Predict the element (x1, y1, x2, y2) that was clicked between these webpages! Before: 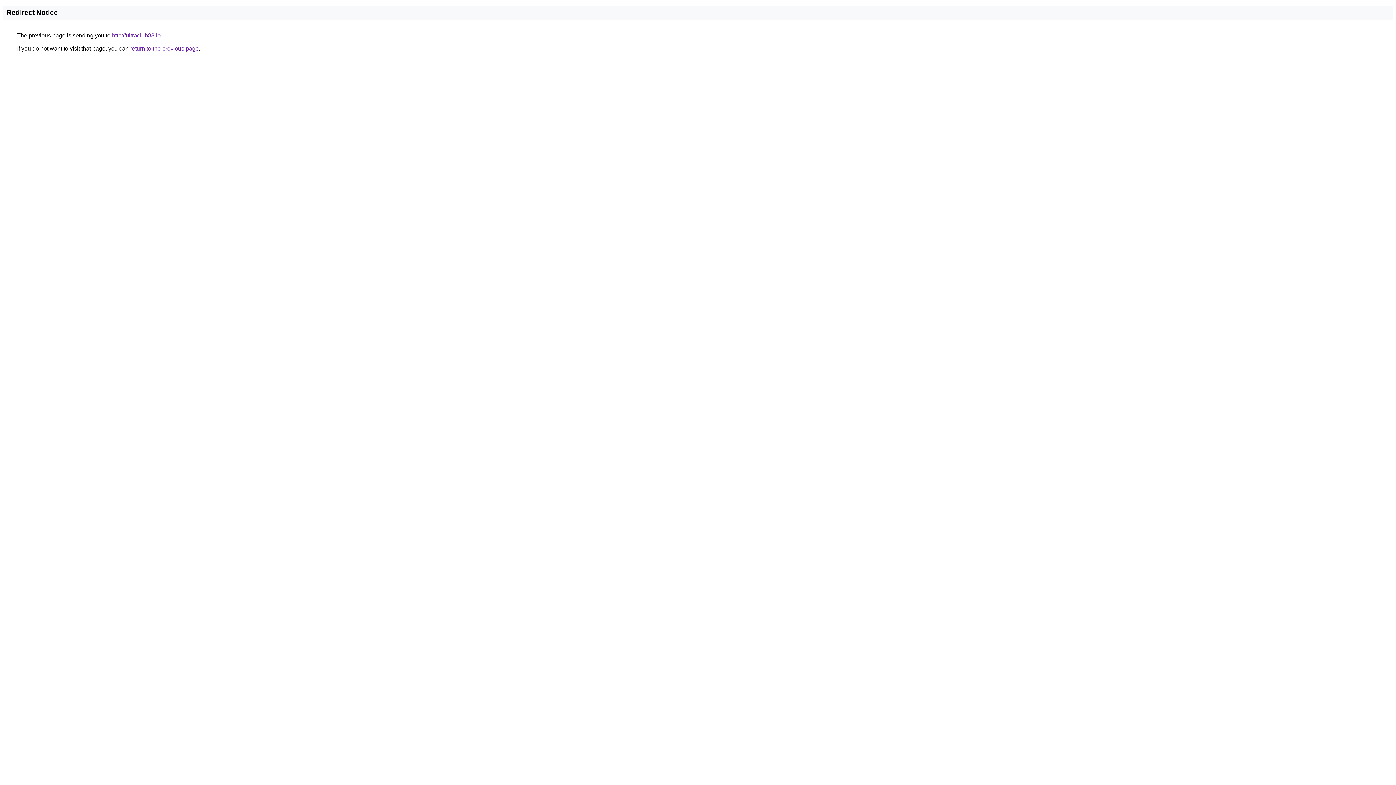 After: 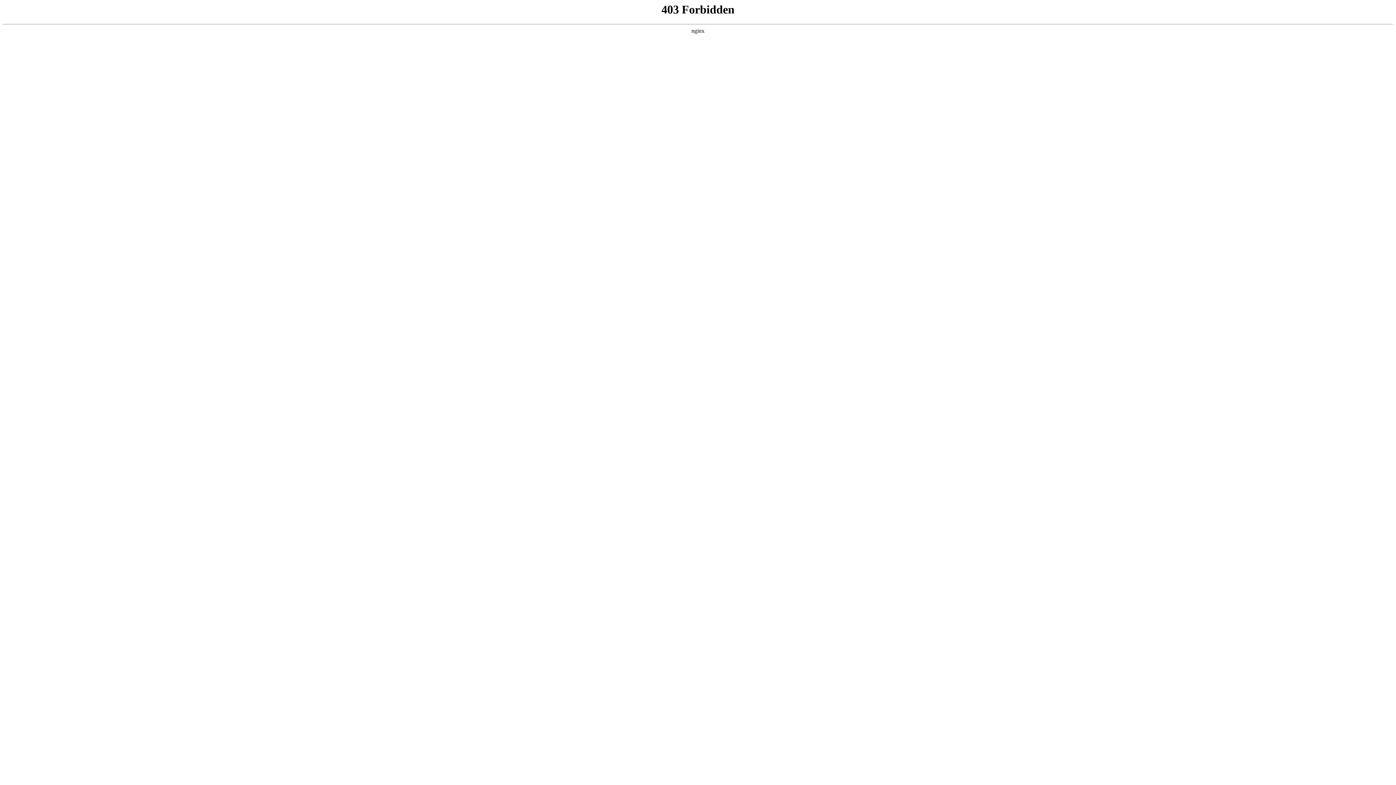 Action: label: http://ultraclub88.io bbox: (112, 32, 160, 38)